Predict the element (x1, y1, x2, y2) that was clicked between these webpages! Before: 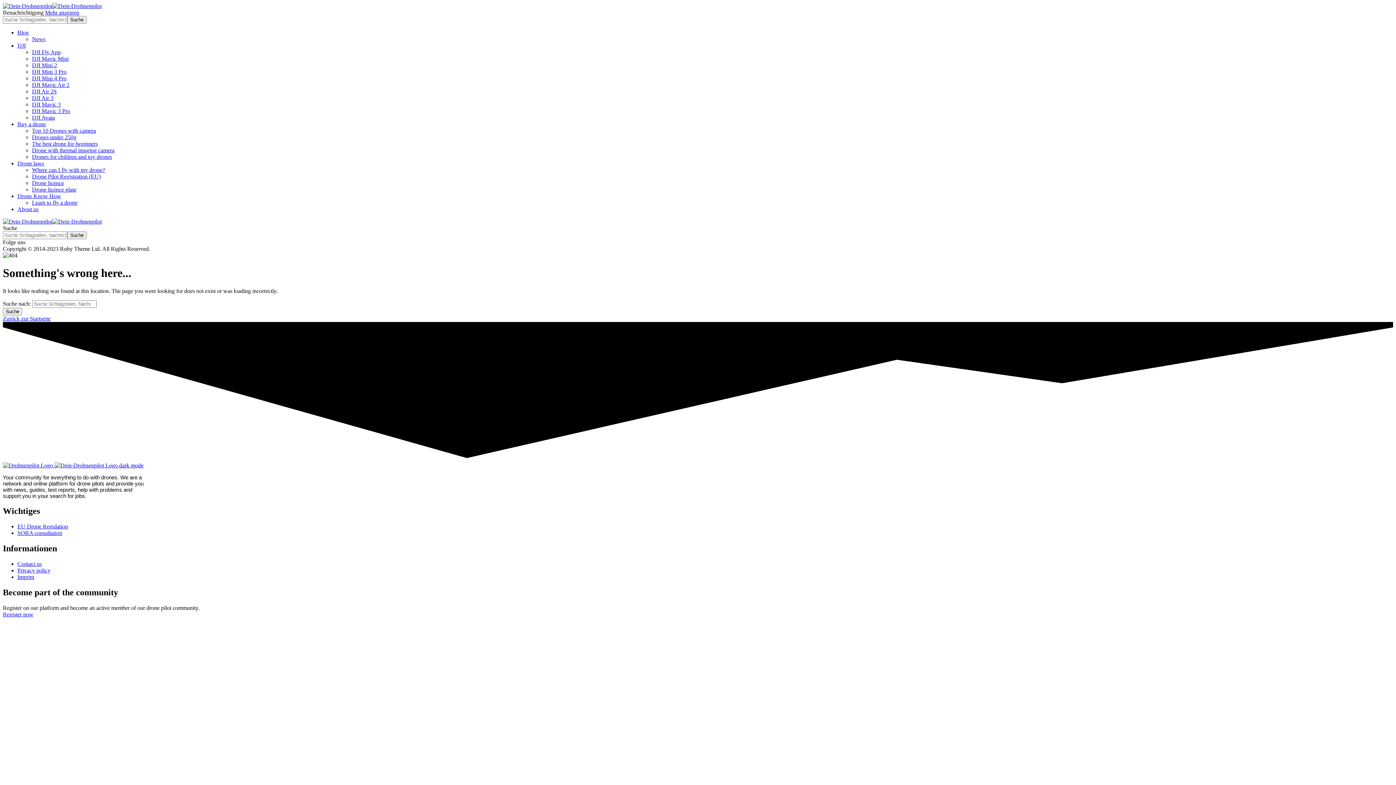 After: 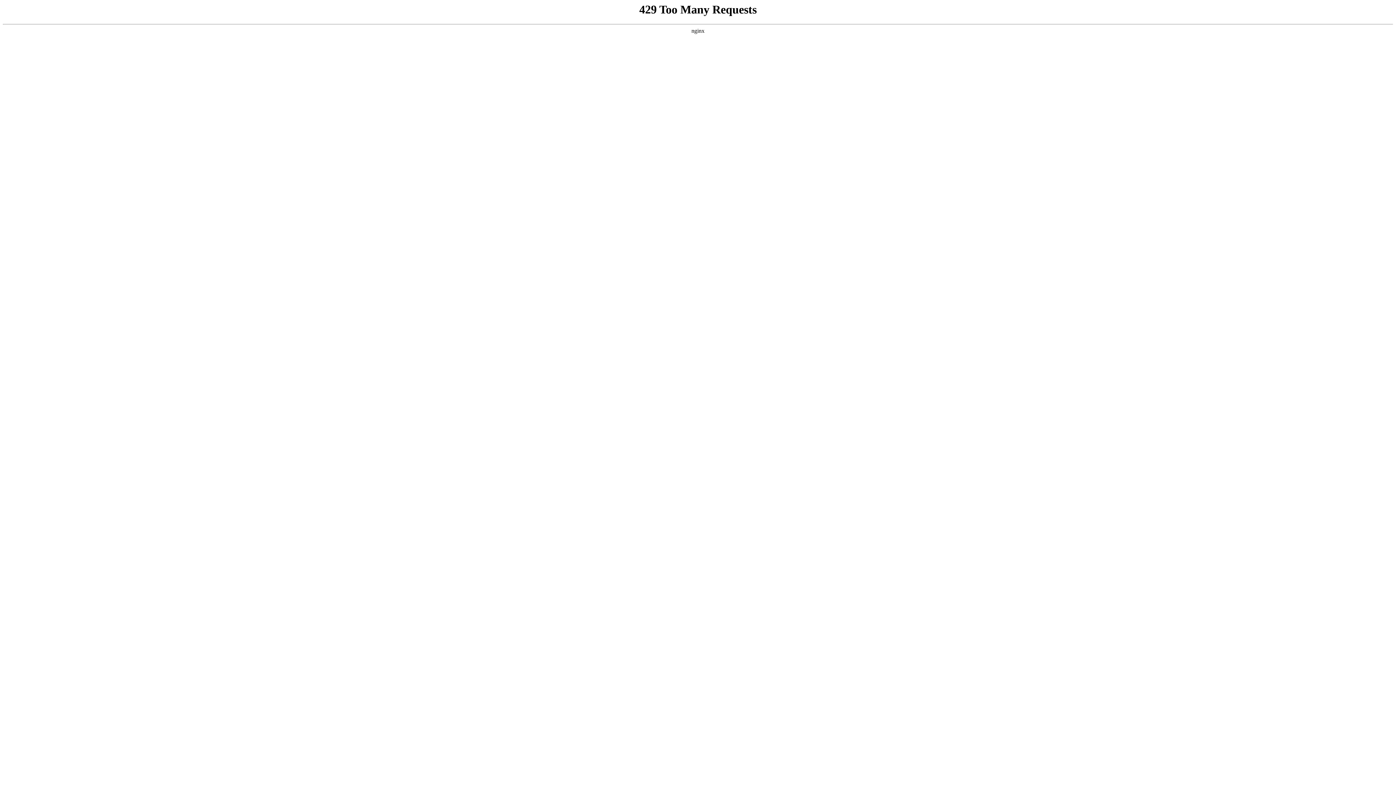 Action: label: Drone licence bbox: (32, 180, 64, 186)